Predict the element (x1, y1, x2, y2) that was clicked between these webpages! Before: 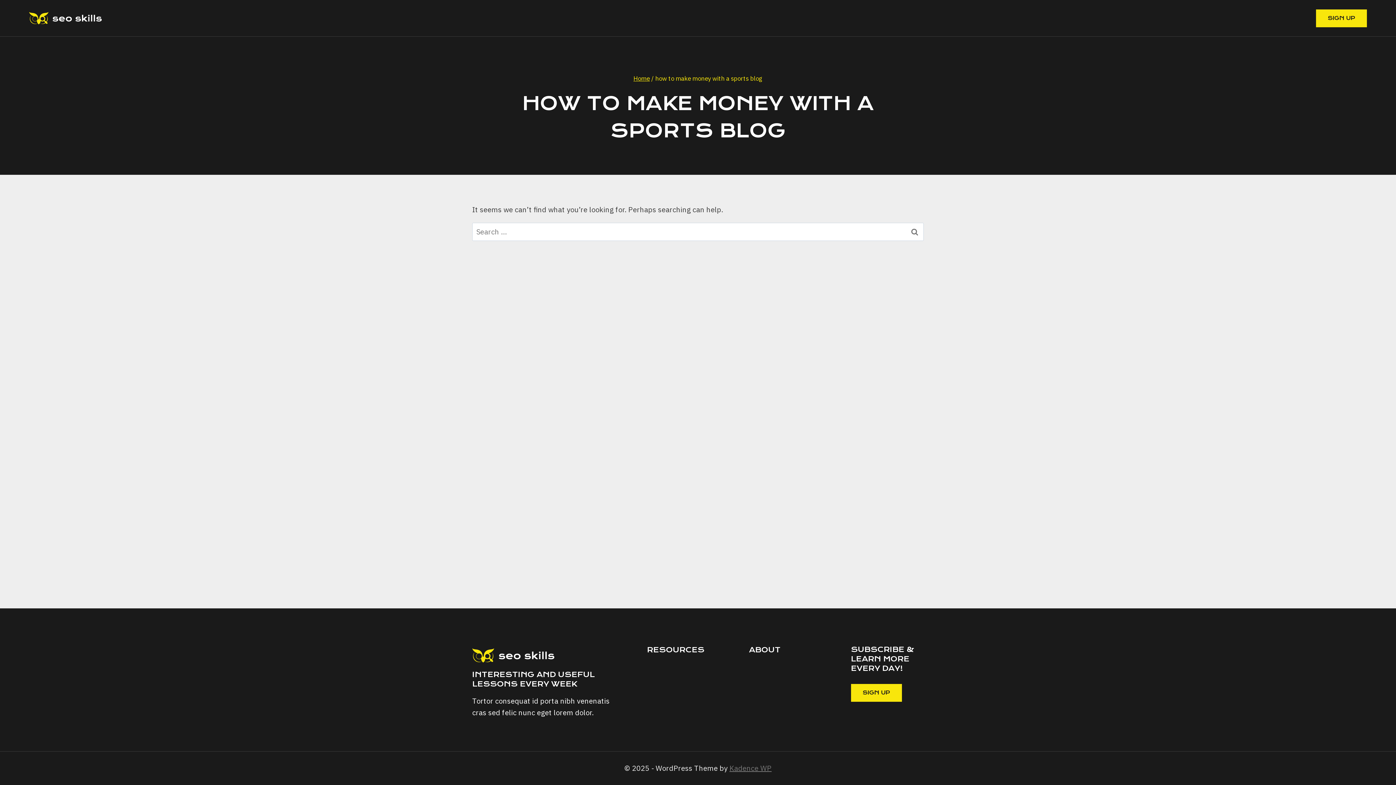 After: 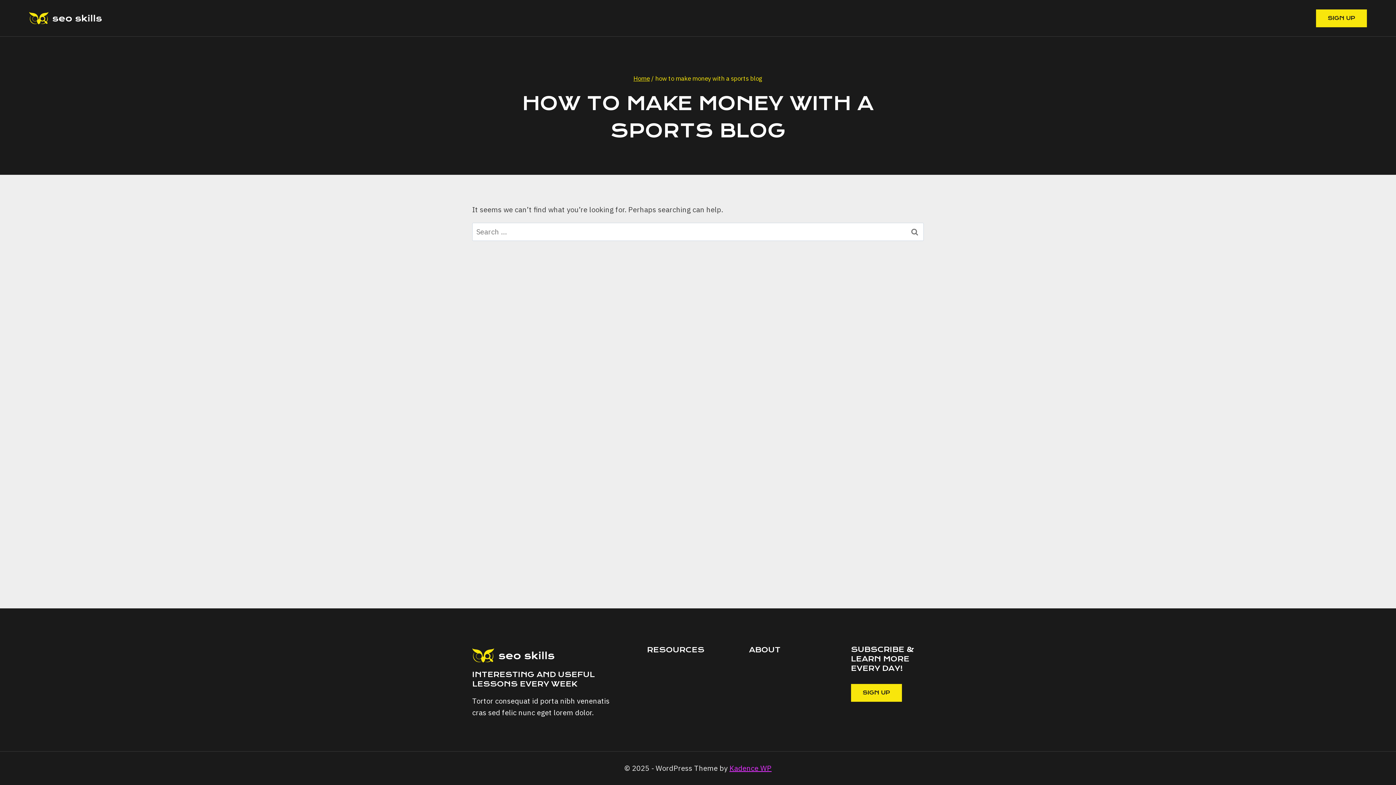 Action: label: Kadence WP bbox: (729, 763, 771, 773)